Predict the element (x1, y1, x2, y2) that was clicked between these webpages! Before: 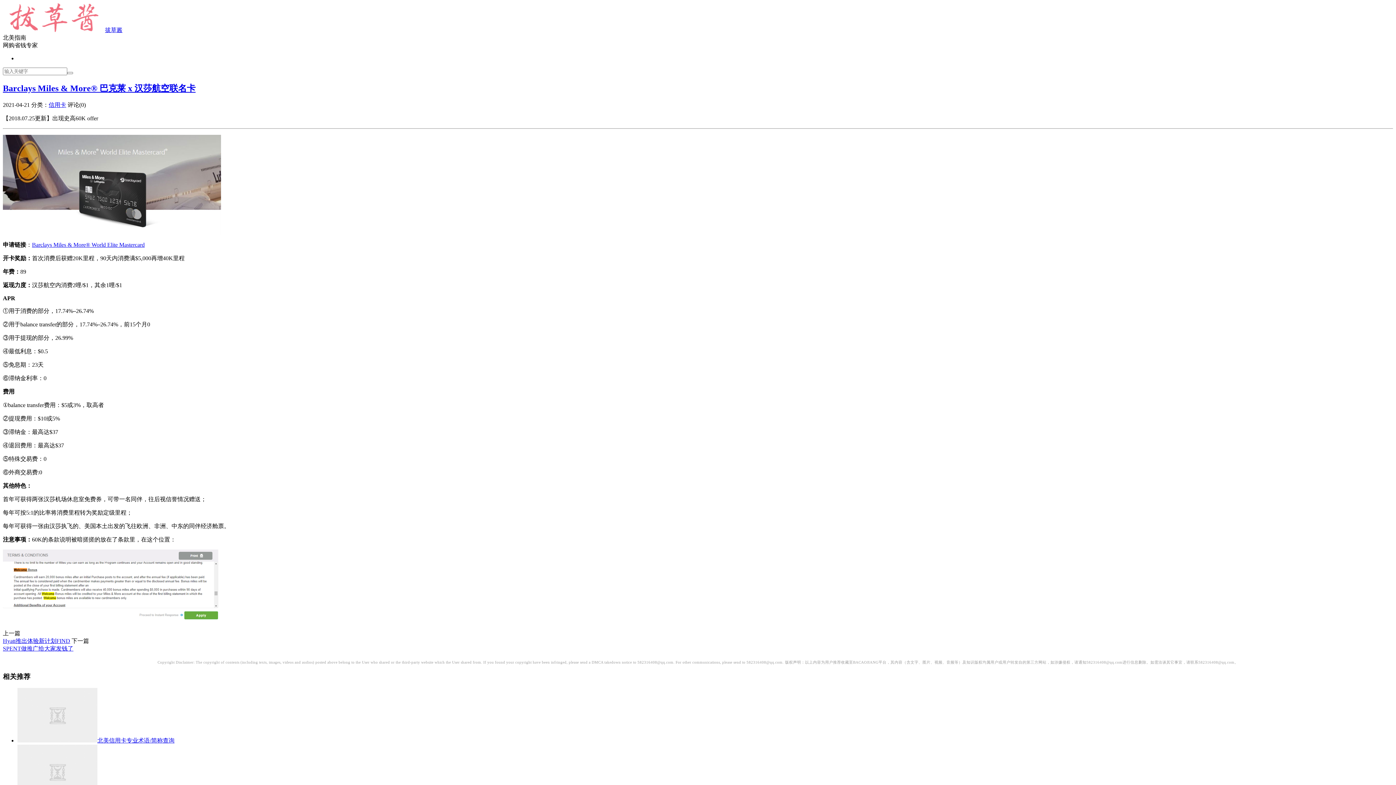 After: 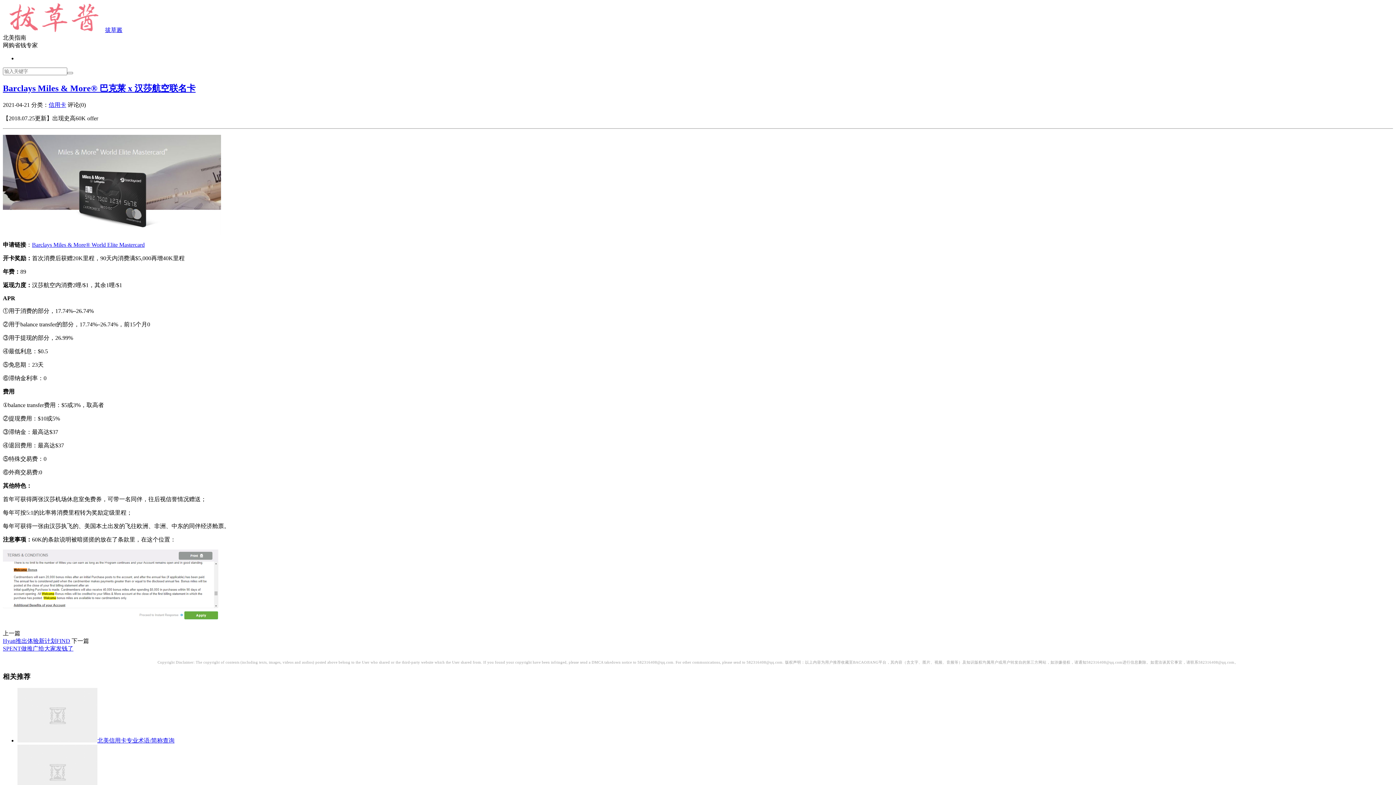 Action: bbox: (2, 83, 195, 93) label: Barclays Miles & More® 巴克莱 x 汉莎航空联名卡